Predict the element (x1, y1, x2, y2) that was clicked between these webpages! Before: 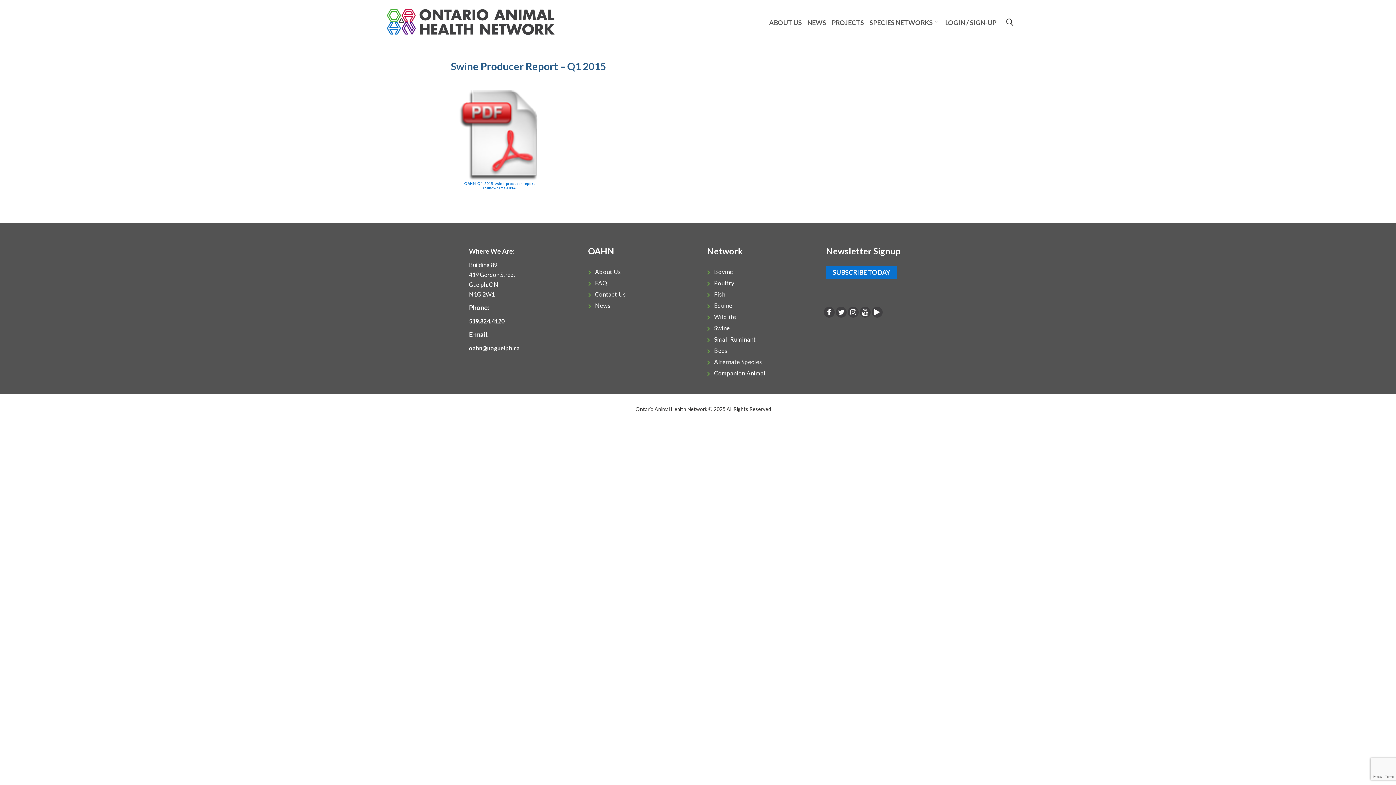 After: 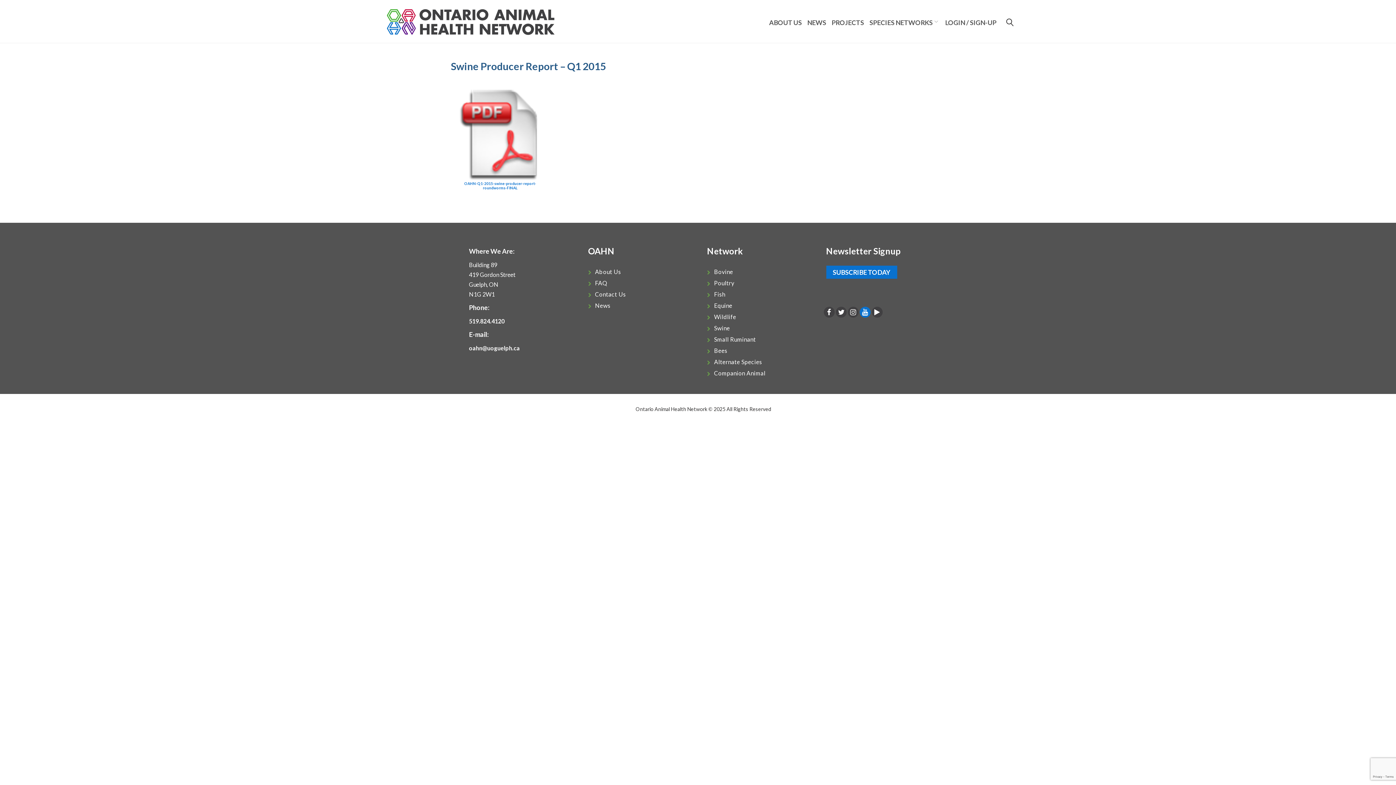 Action: bbox: (862, 307, 868, 317) label: Youtube